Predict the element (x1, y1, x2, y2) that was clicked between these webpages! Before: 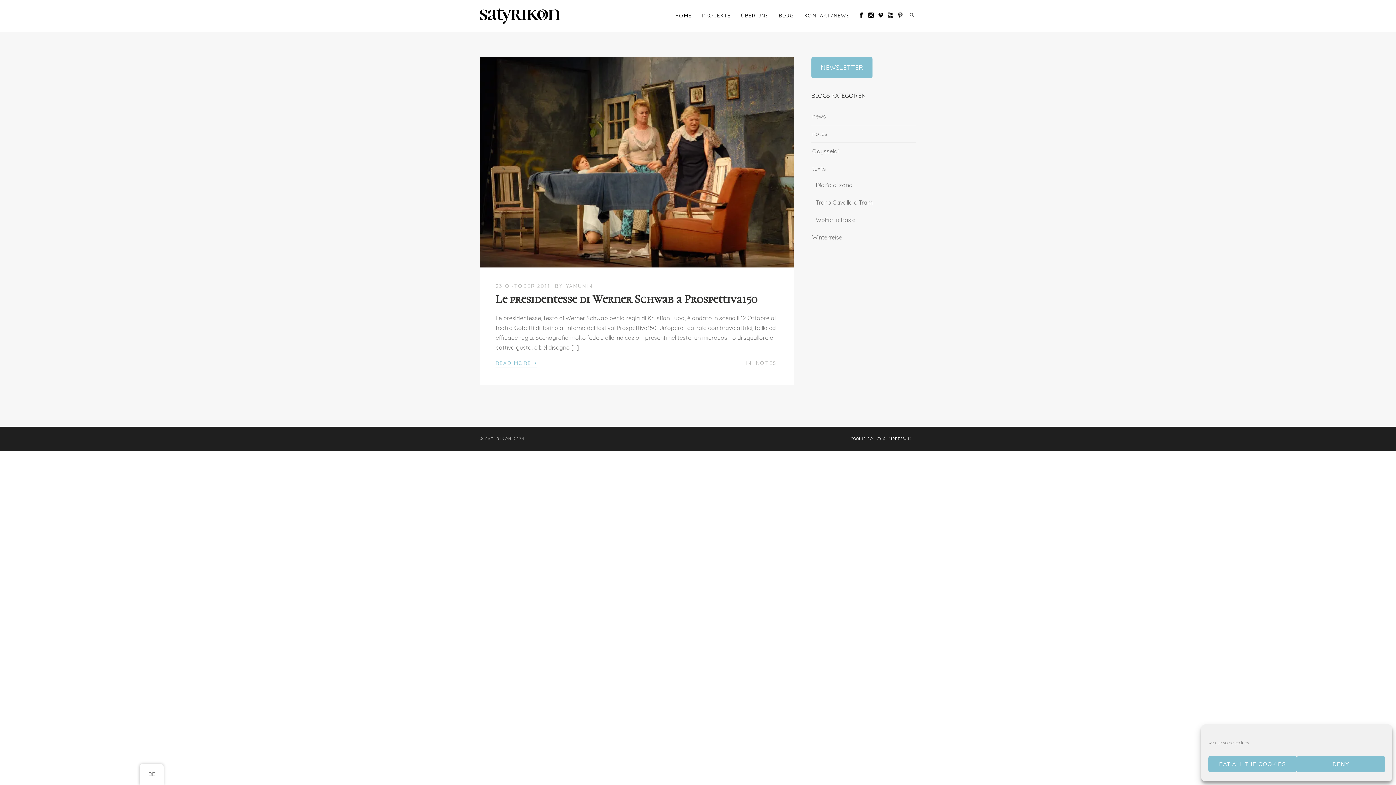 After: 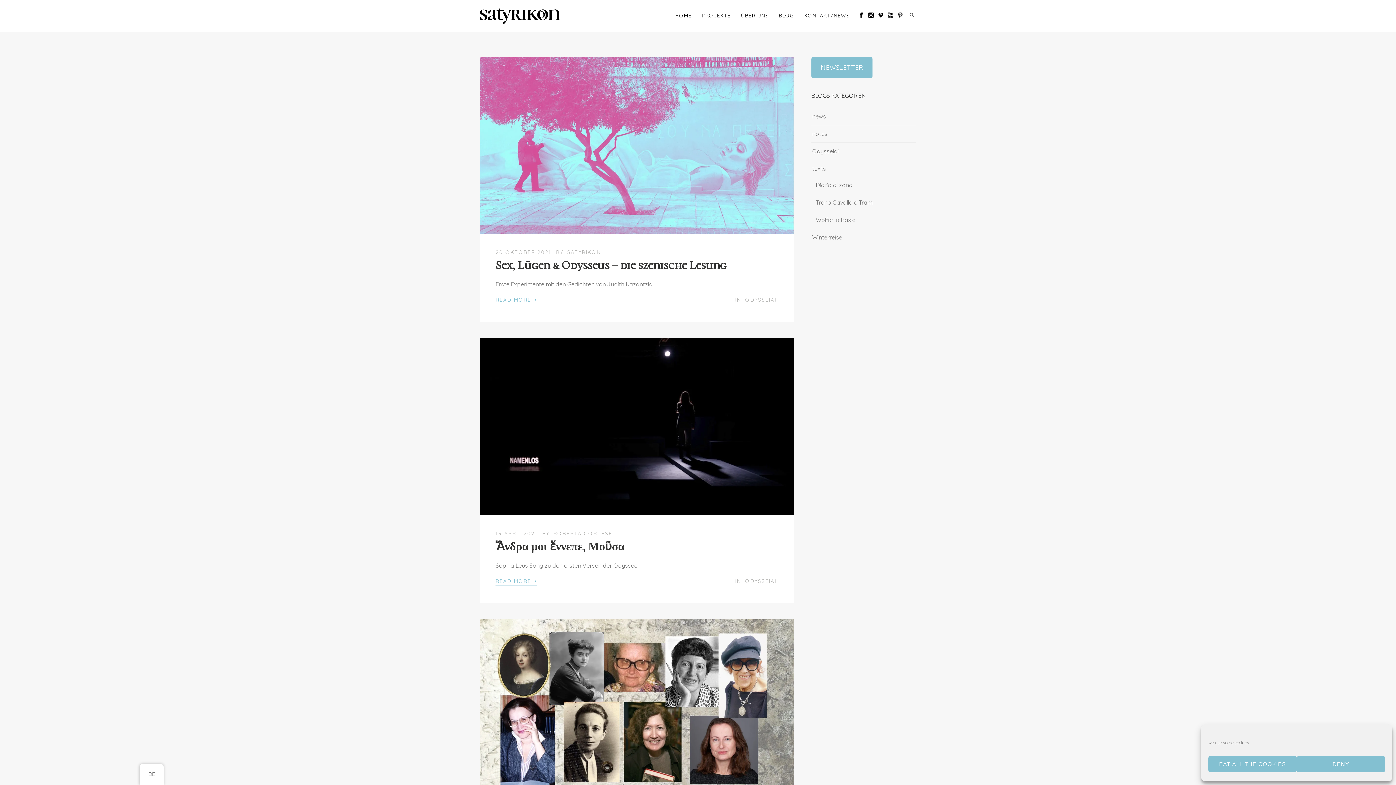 Action: bbox: (812, 145, 838, 156) label: Odysseiai